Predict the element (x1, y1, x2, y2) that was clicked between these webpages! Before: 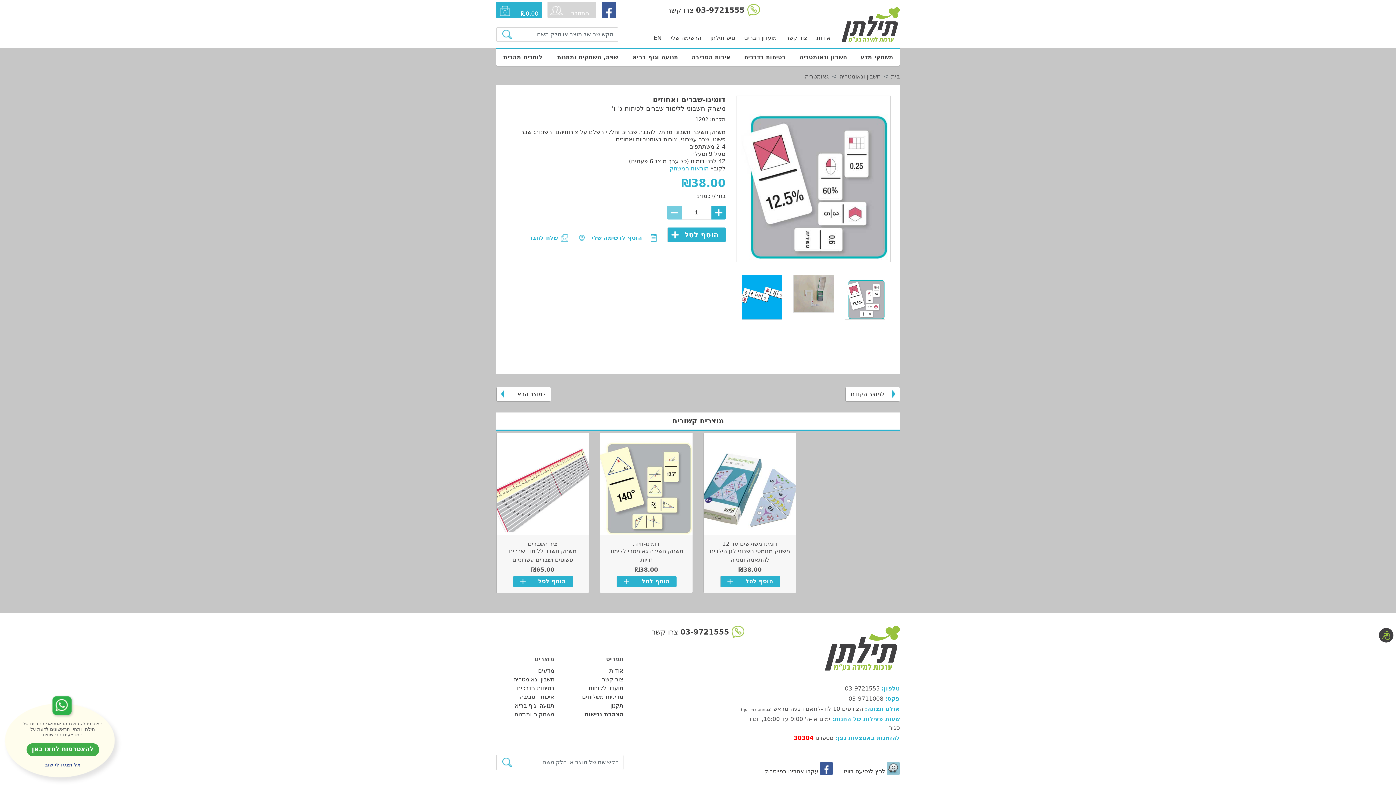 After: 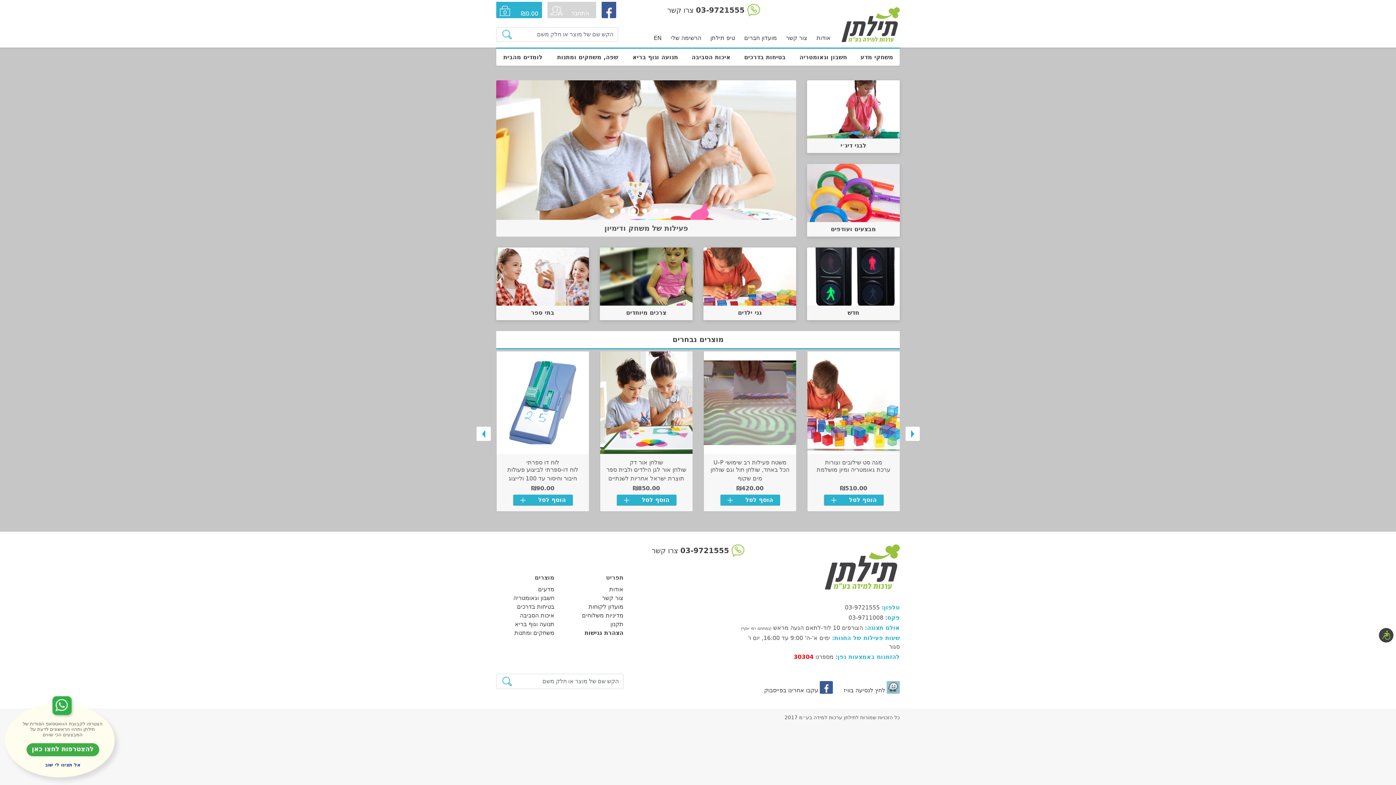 Action: label: בית bbox: (891, 73, 900, 80)